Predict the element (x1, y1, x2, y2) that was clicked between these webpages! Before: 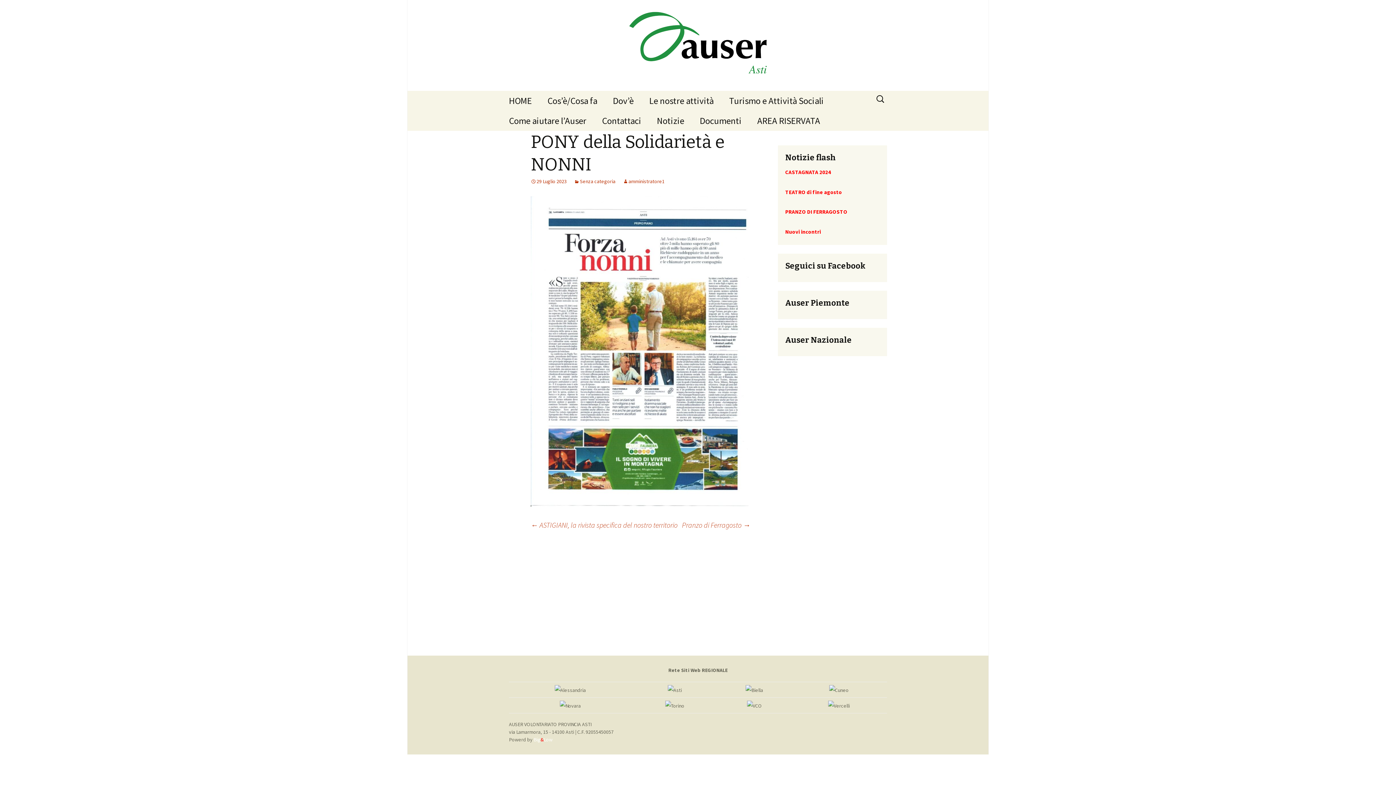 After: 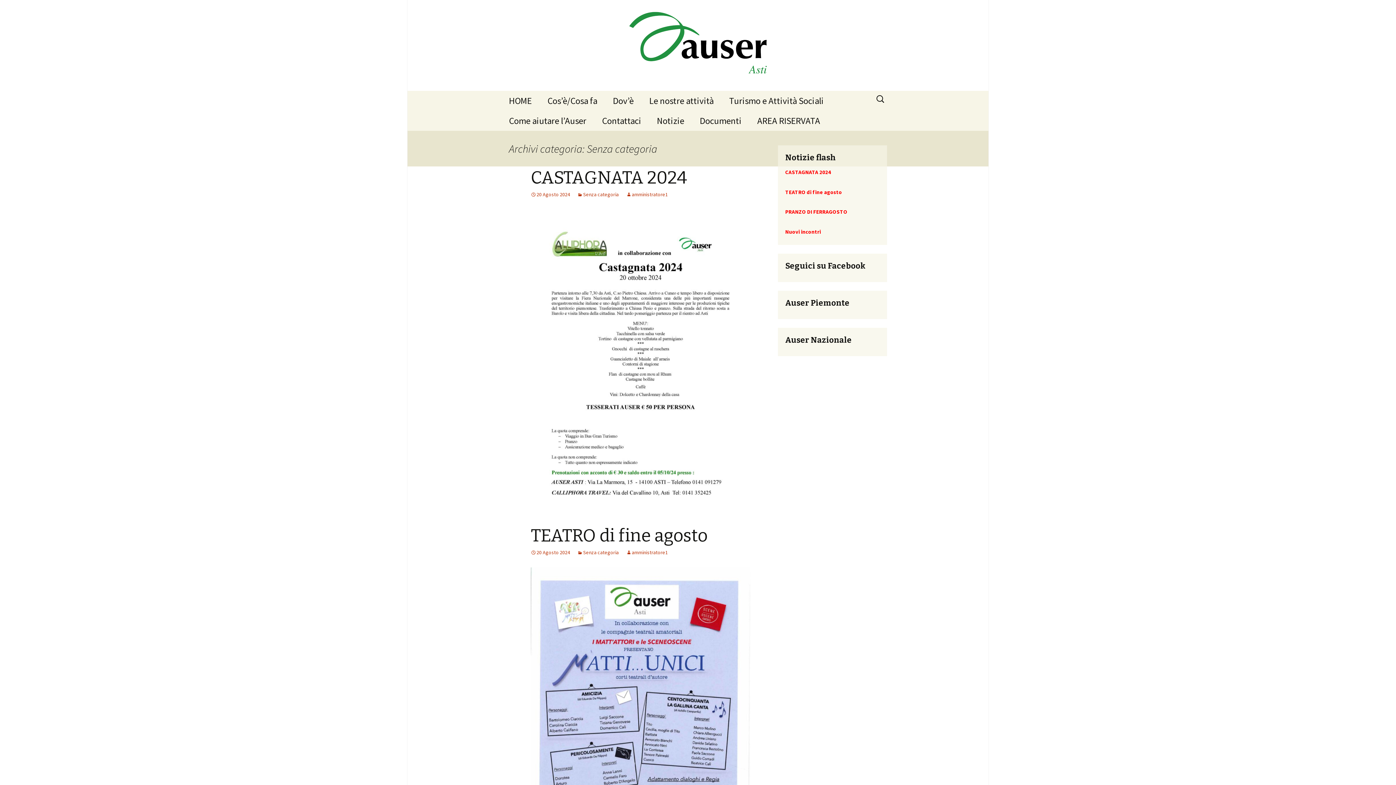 Action: label: Senza categoria bbox: (574, 178, 615, 184)